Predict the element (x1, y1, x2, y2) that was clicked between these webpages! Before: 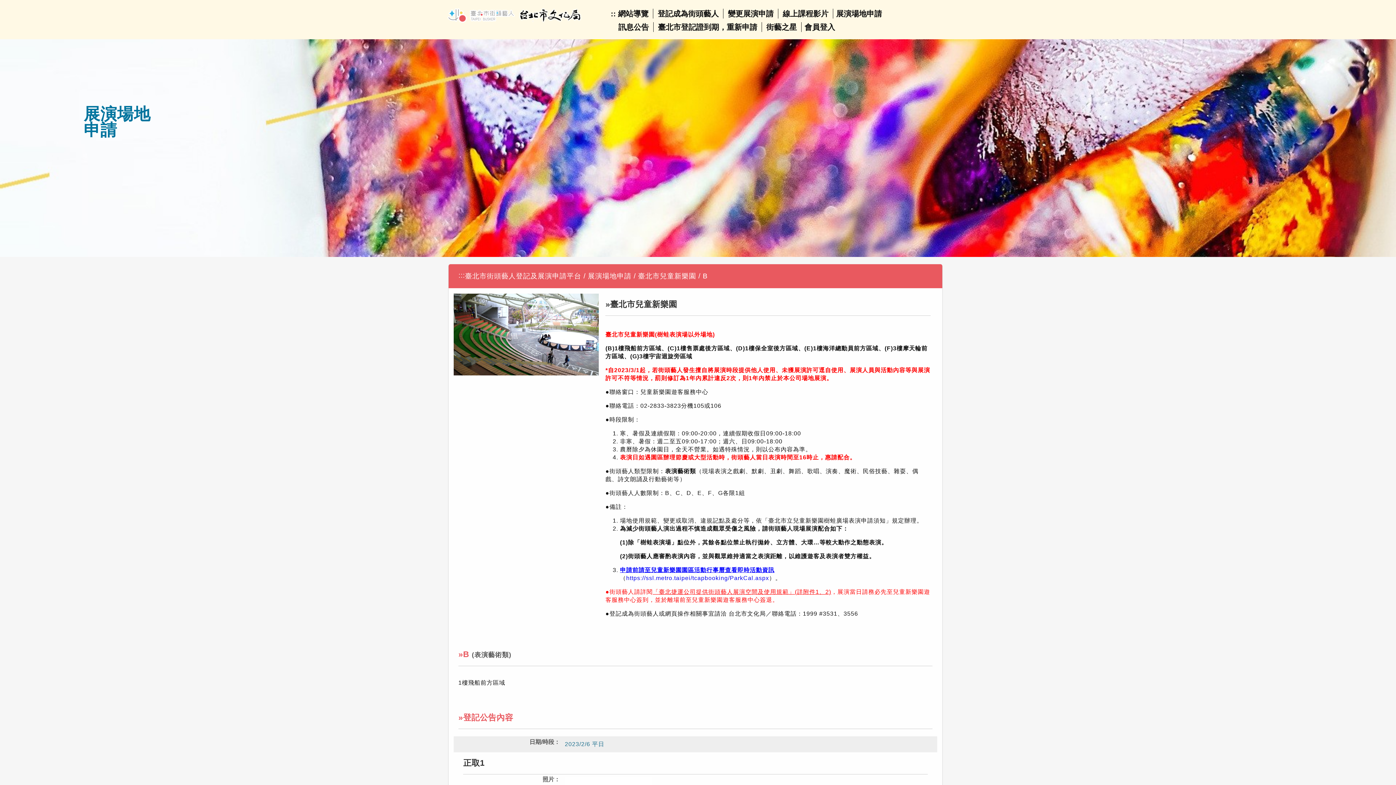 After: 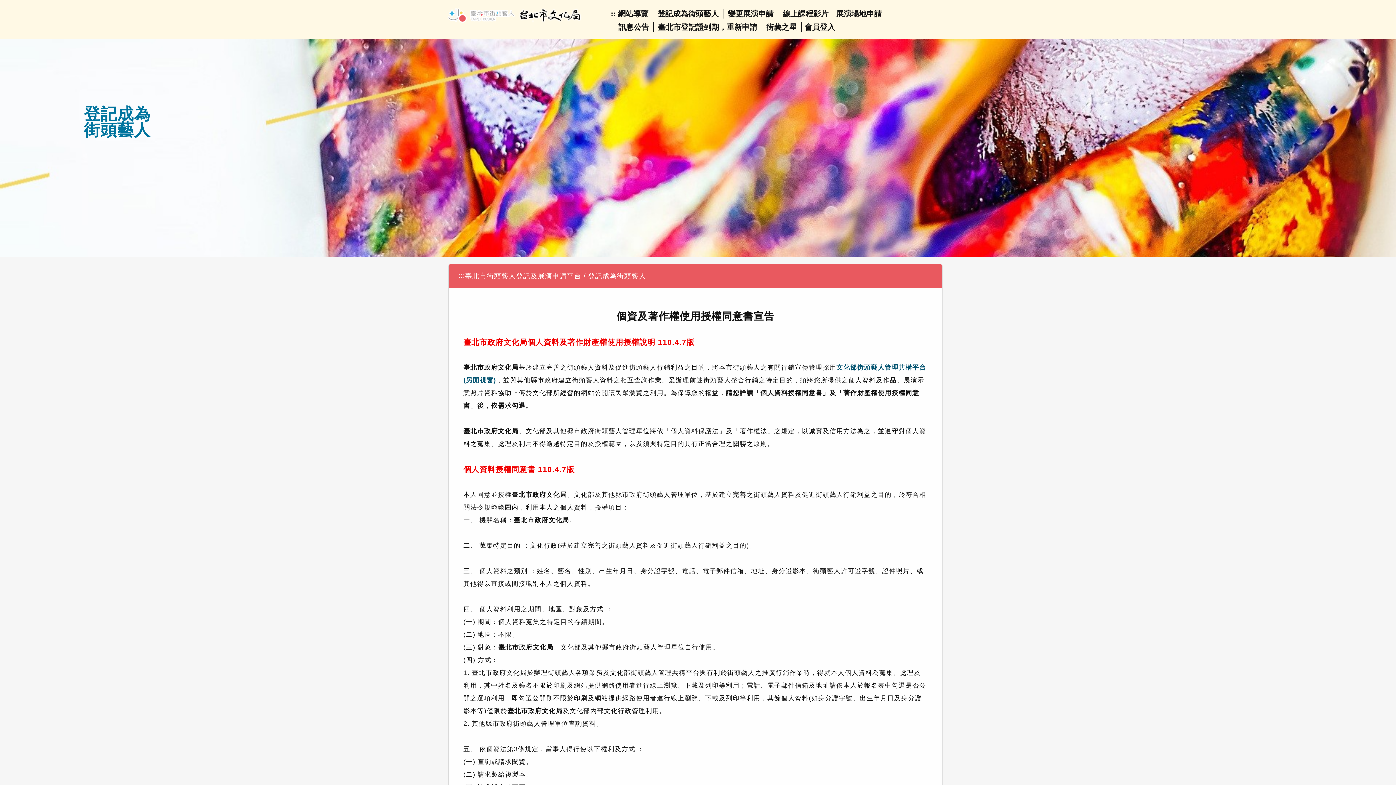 Action: bbox: (657, 9, 718, 17) label: 登記成為街頭藝人